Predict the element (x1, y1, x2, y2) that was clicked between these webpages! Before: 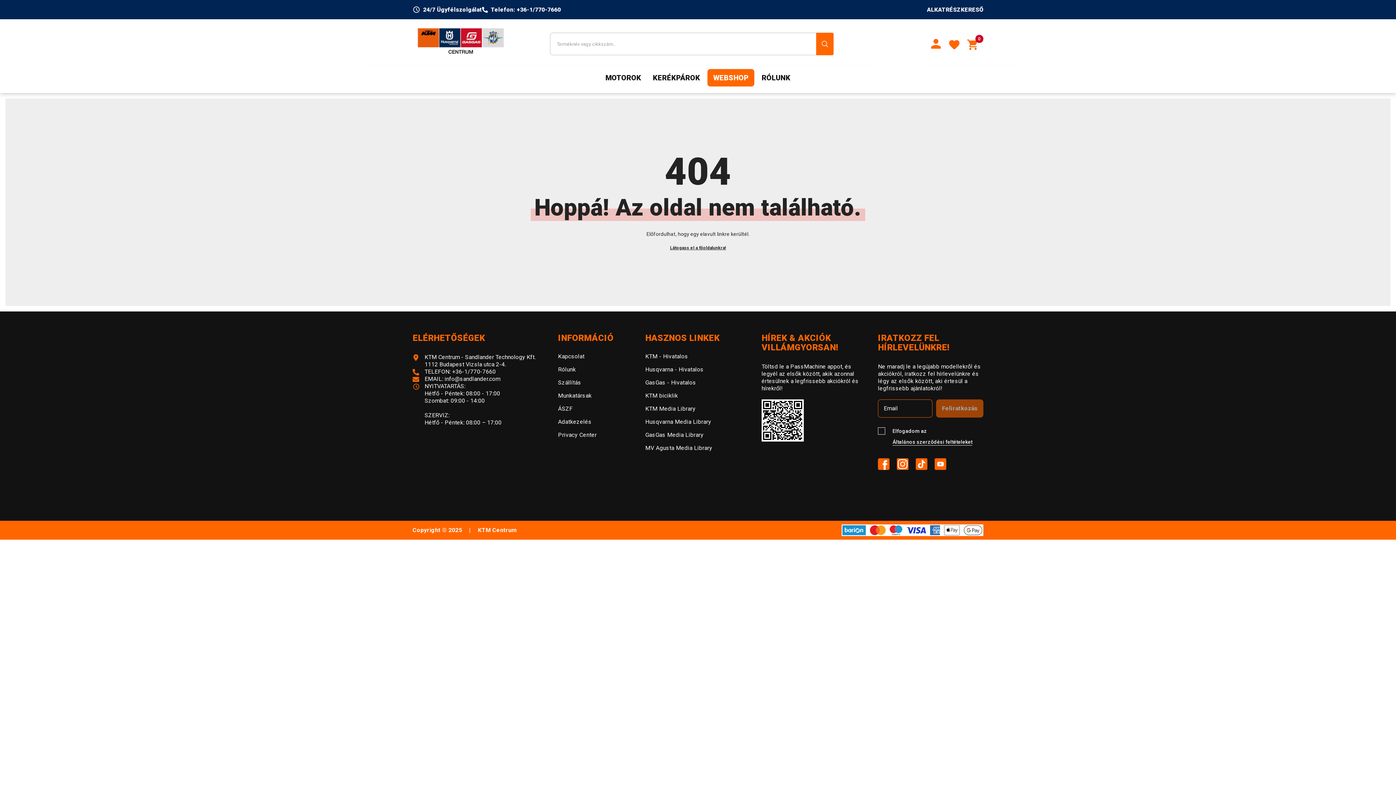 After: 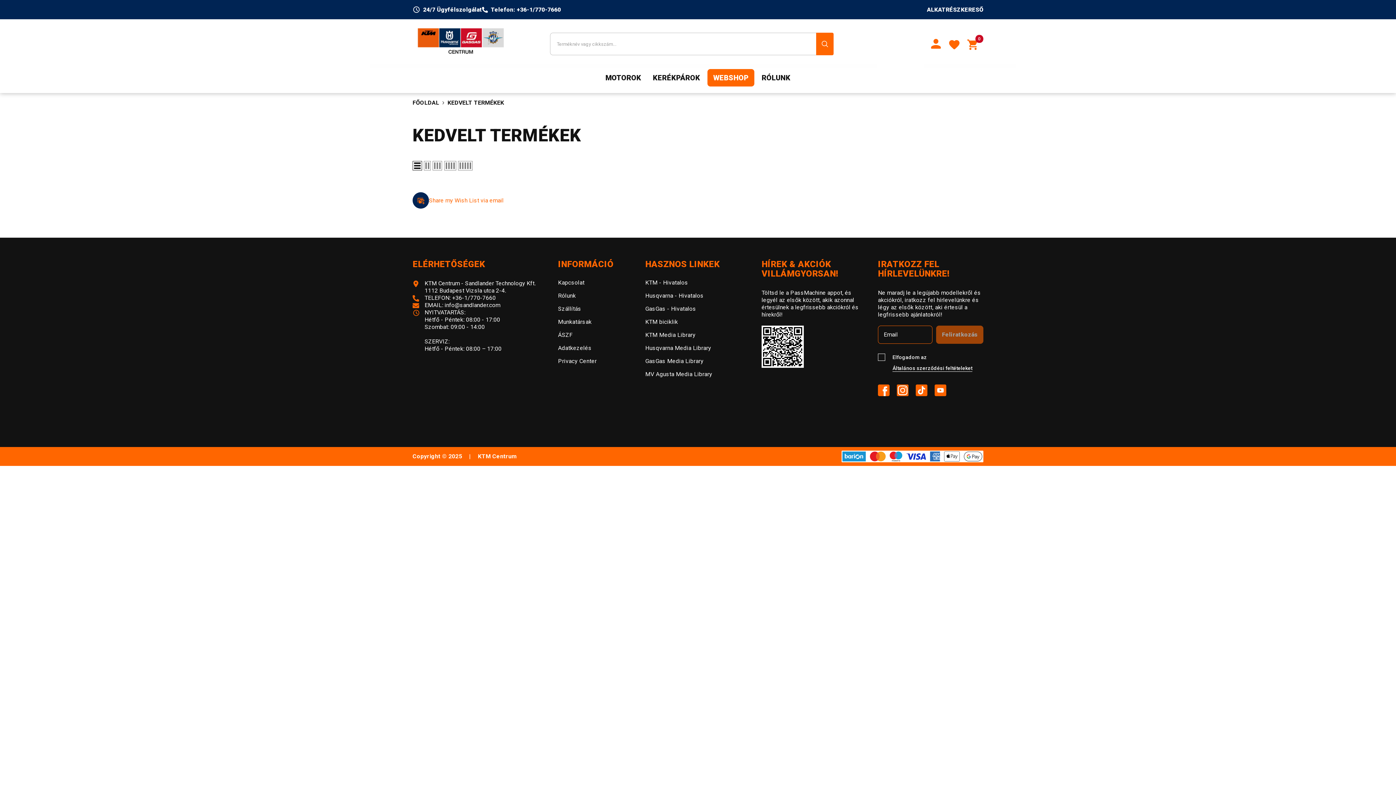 Action: bbox: (949, 38, 965, 49)